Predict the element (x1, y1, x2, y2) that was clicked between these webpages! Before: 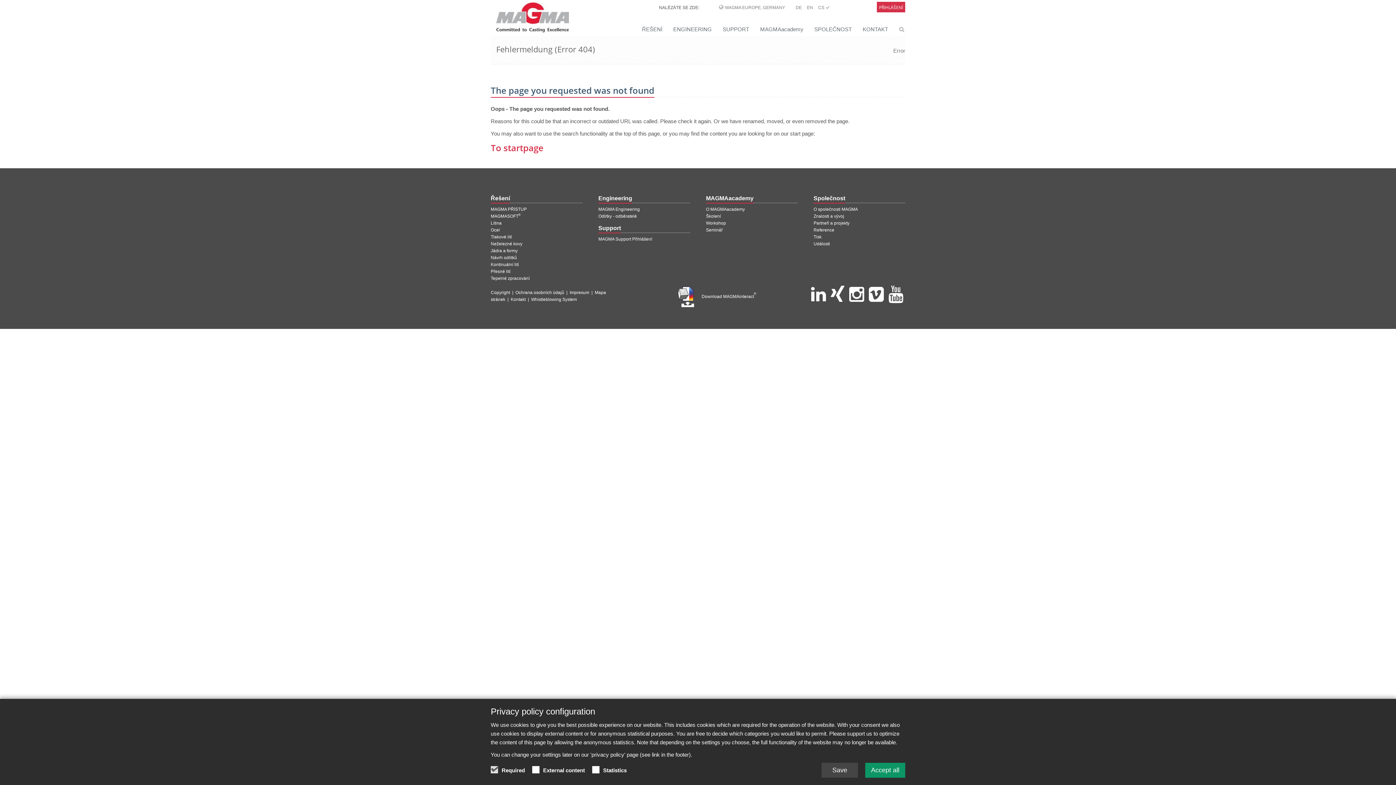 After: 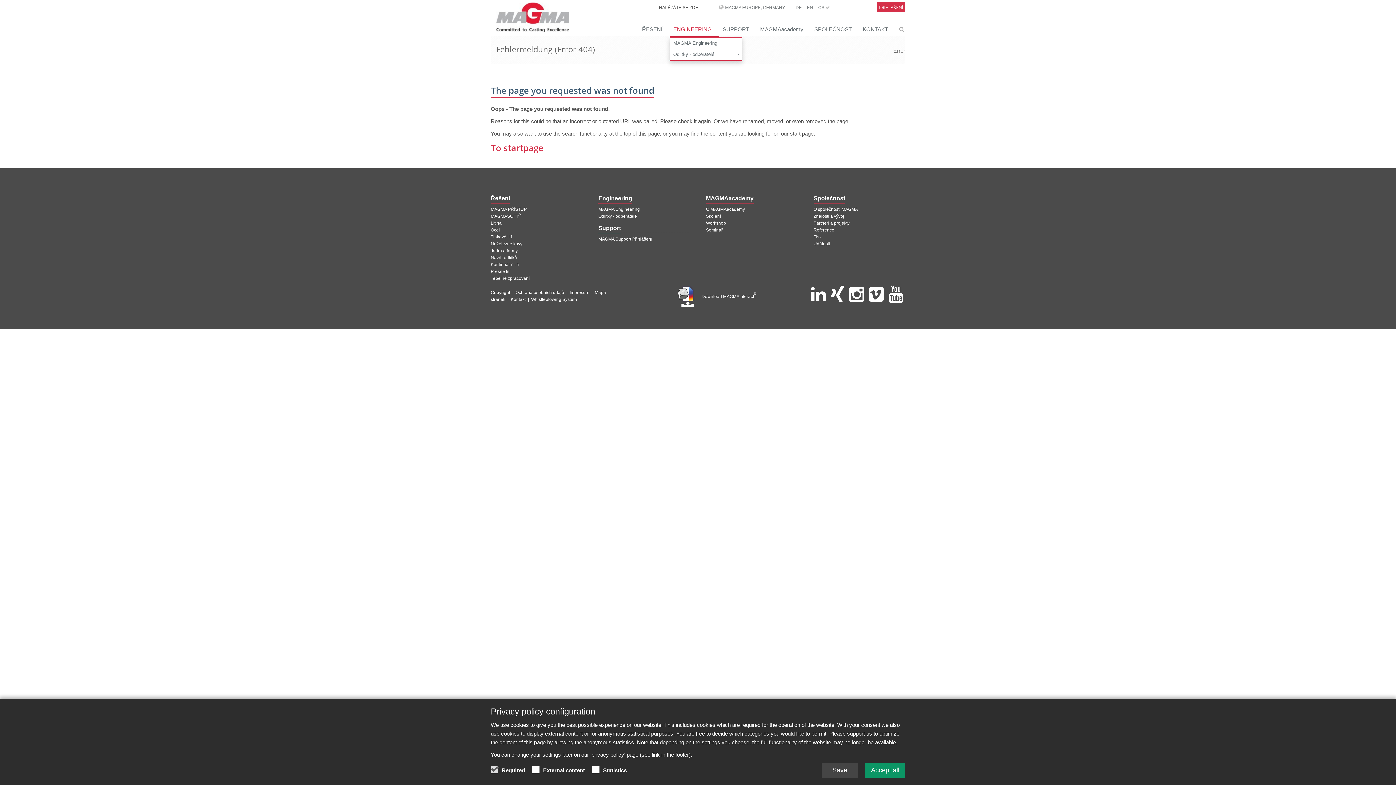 Action: label: ENGINEERING bbox: (669, 22, 719, 37)